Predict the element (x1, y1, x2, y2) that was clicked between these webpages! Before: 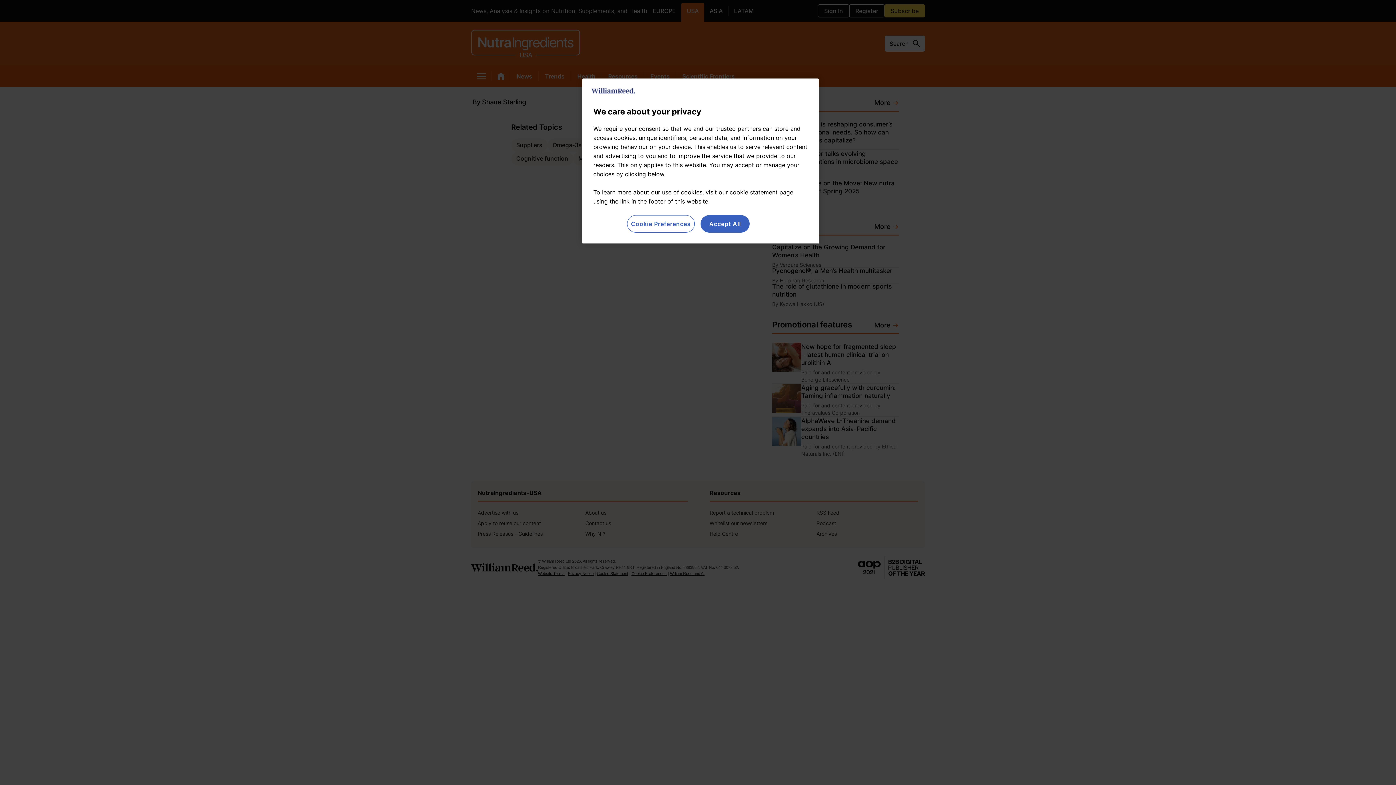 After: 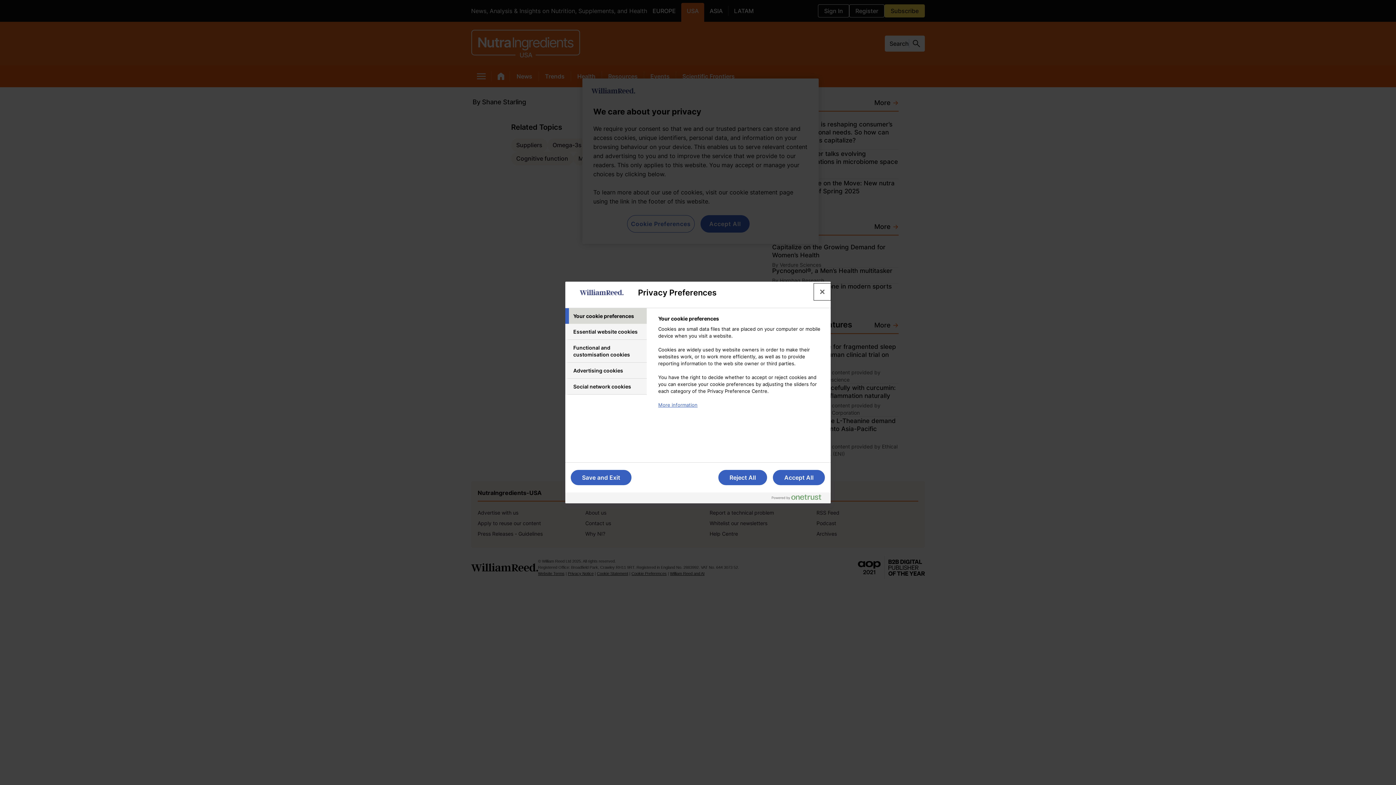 Action: label: Cookie Preferences bbox: (627, 215, 694, 232)